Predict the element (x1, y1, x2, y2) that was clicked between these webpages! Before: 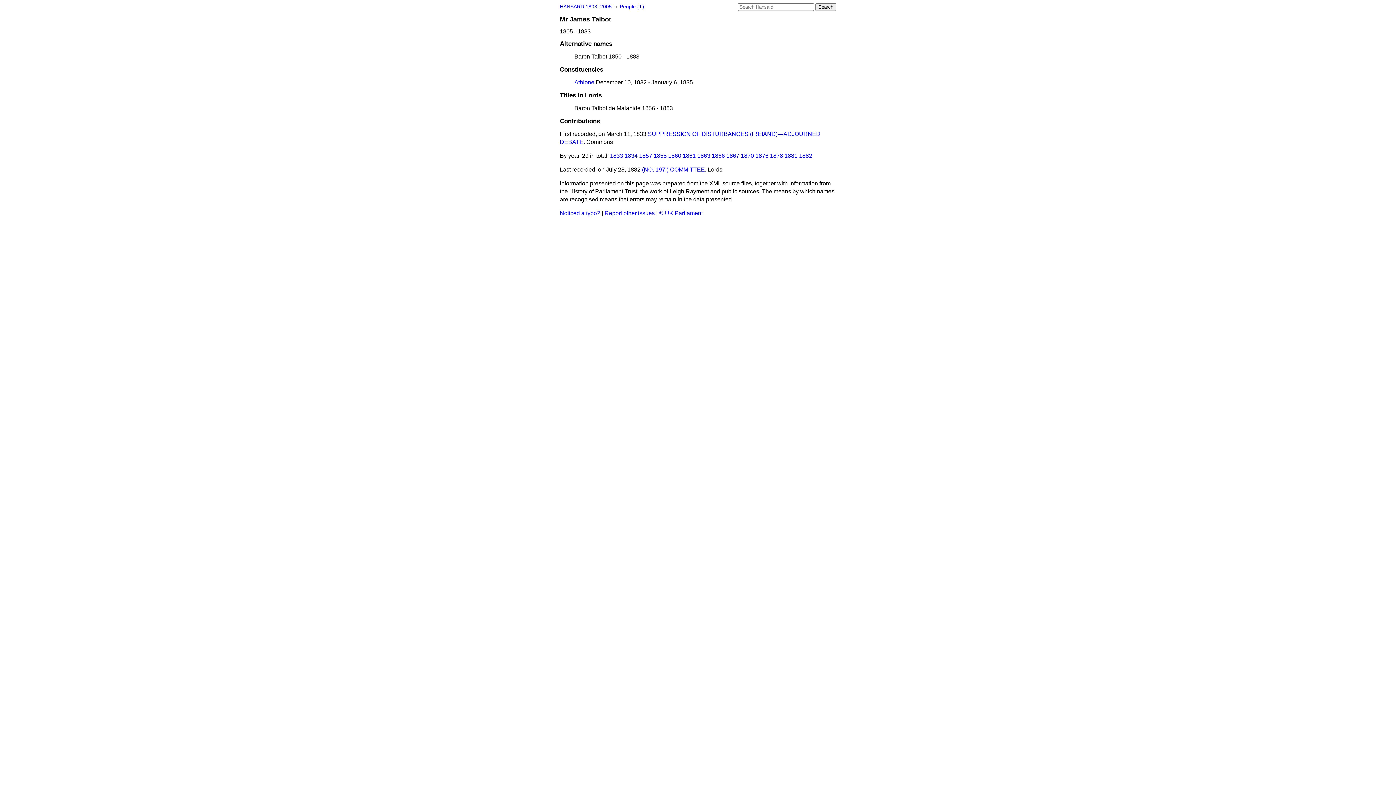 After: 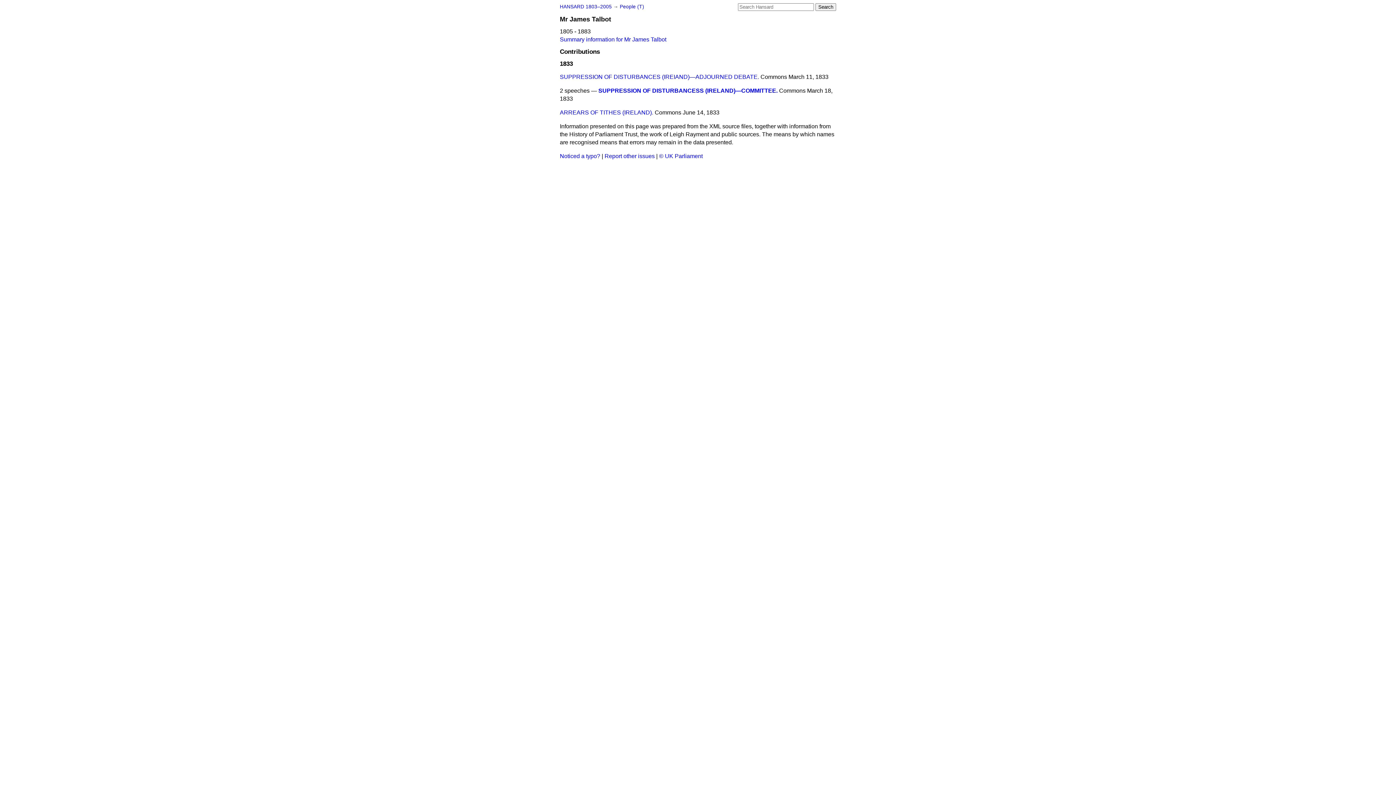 Action: label: 1833 bbox: (610, 152, 623, 159)